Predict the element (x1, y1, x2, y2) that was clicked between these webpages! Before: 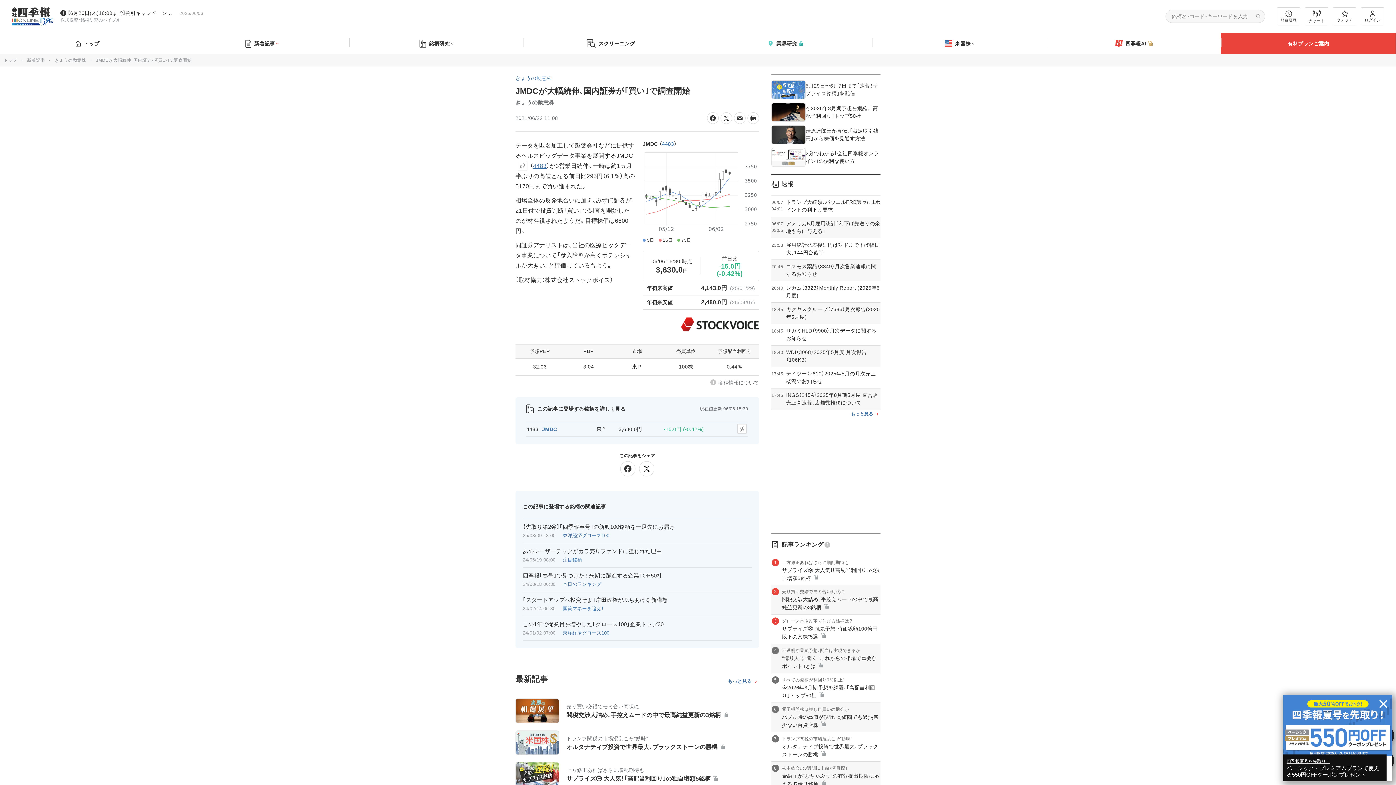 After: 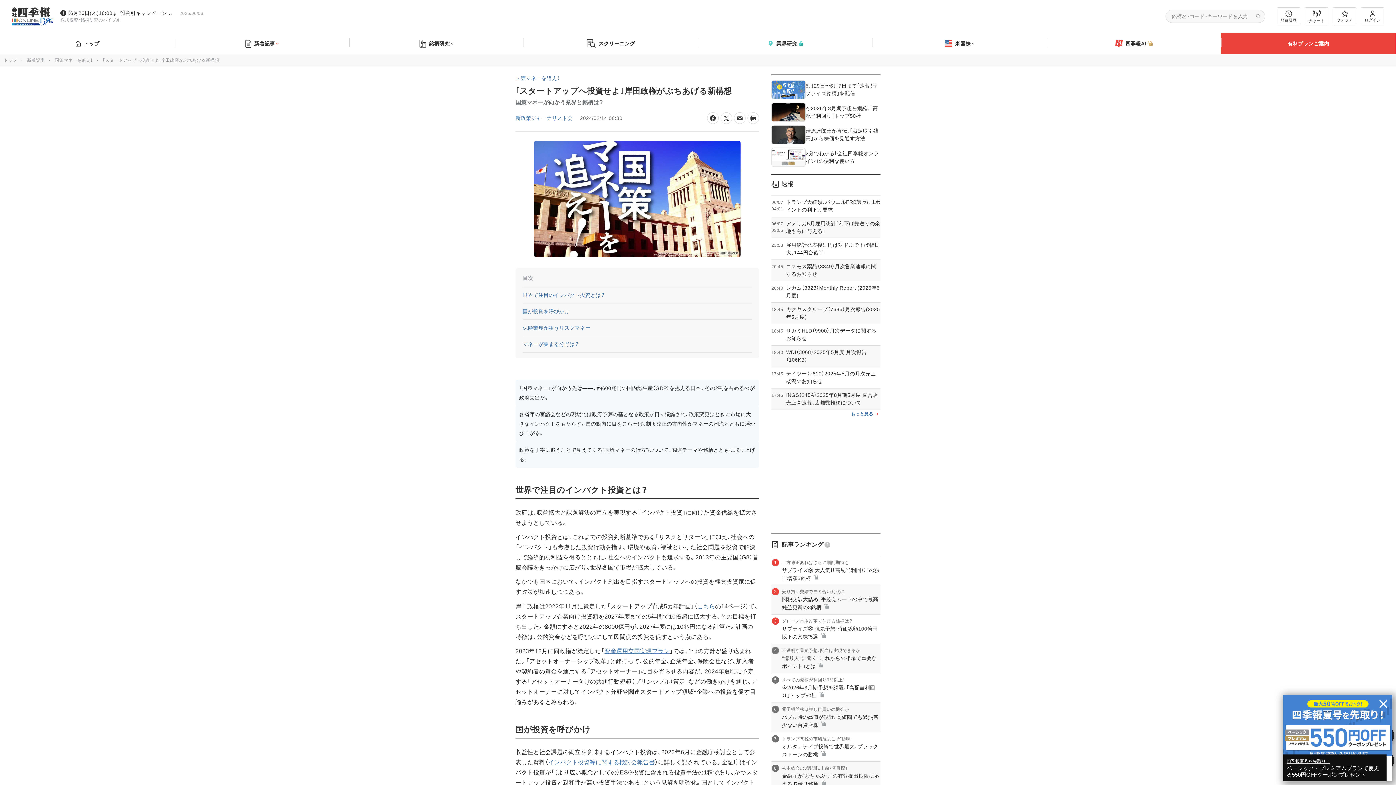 Action: bbox: (522, 596, 668, 603) label: ｢スタートアップへ投資せよ｣岸田政権がぶちあげる新構想